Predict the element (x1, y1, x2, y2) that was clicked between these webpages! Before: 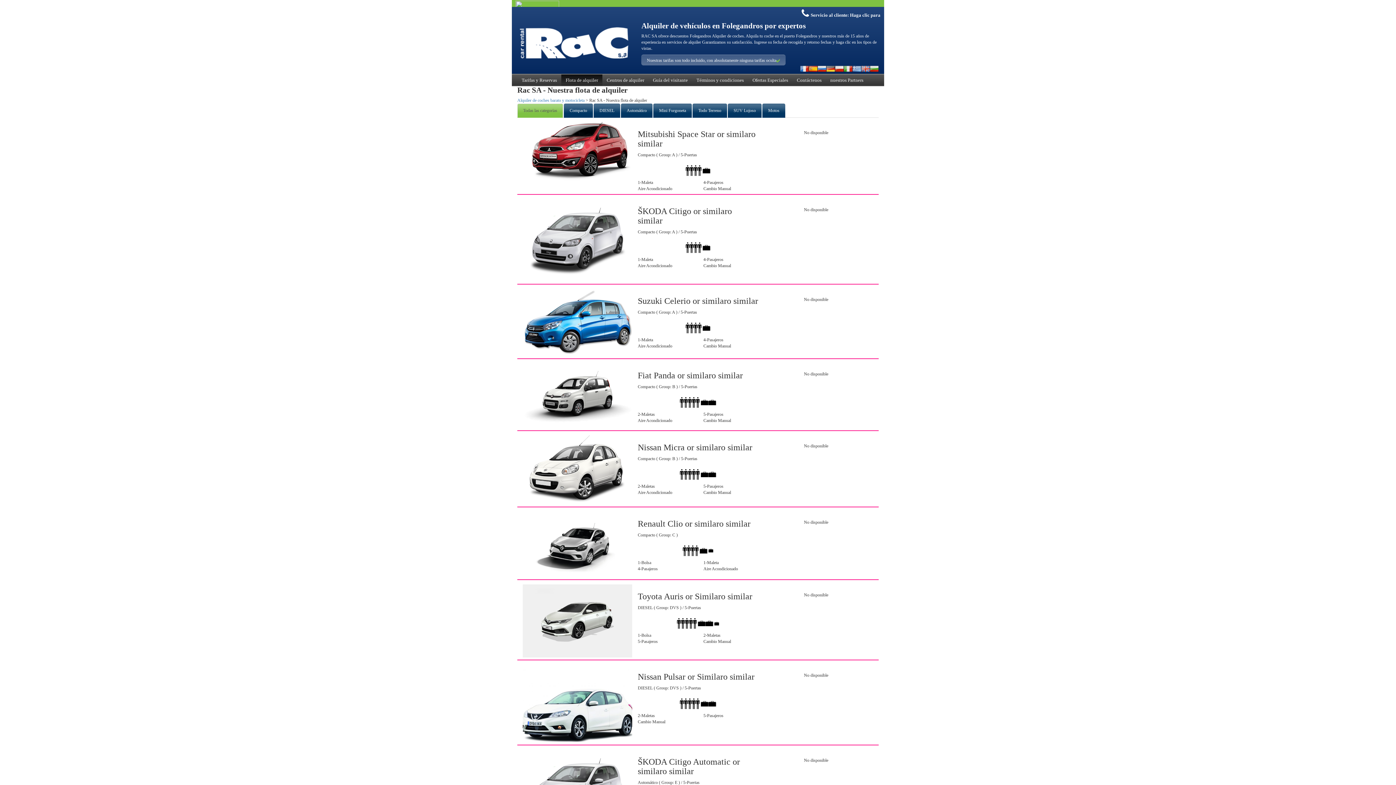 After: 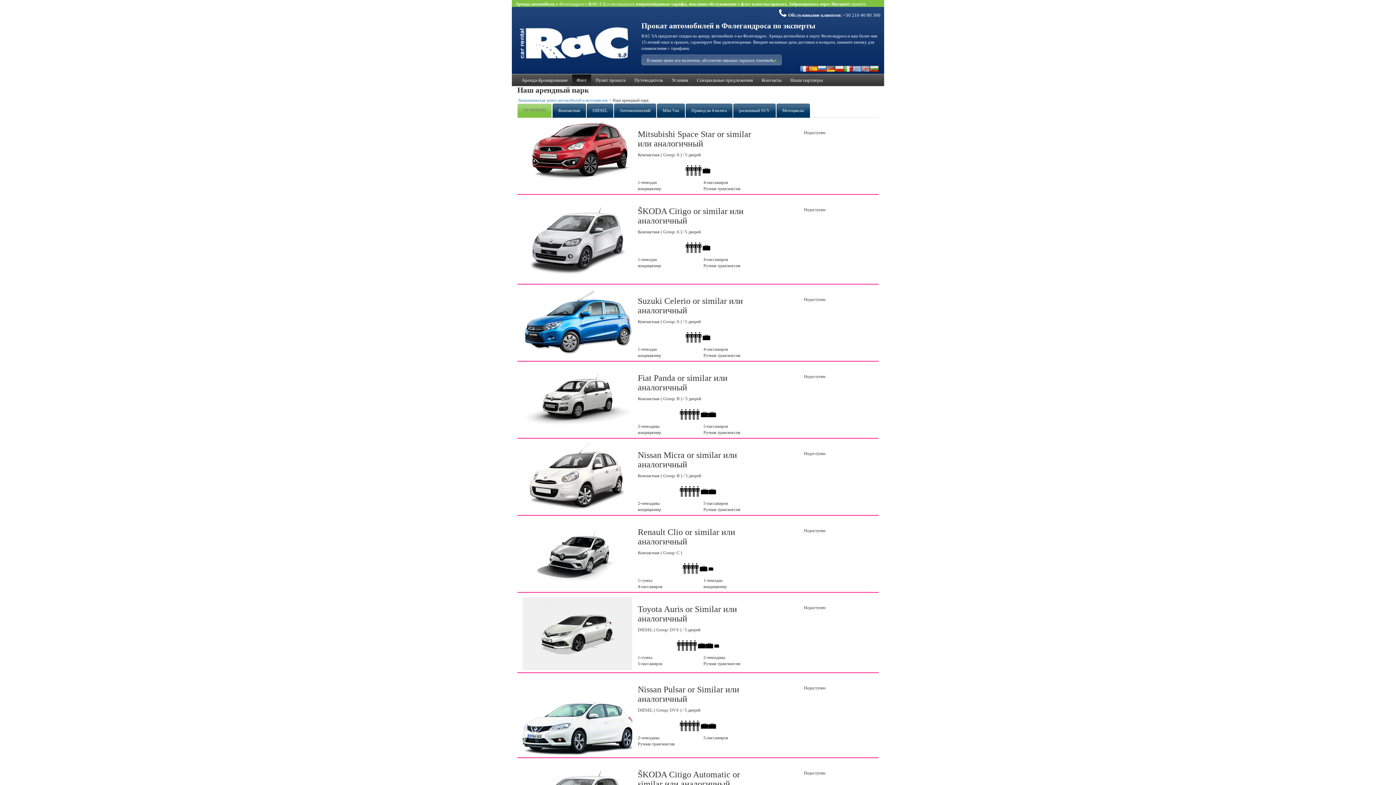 Action: bbox: (817, 65, 826, 70)